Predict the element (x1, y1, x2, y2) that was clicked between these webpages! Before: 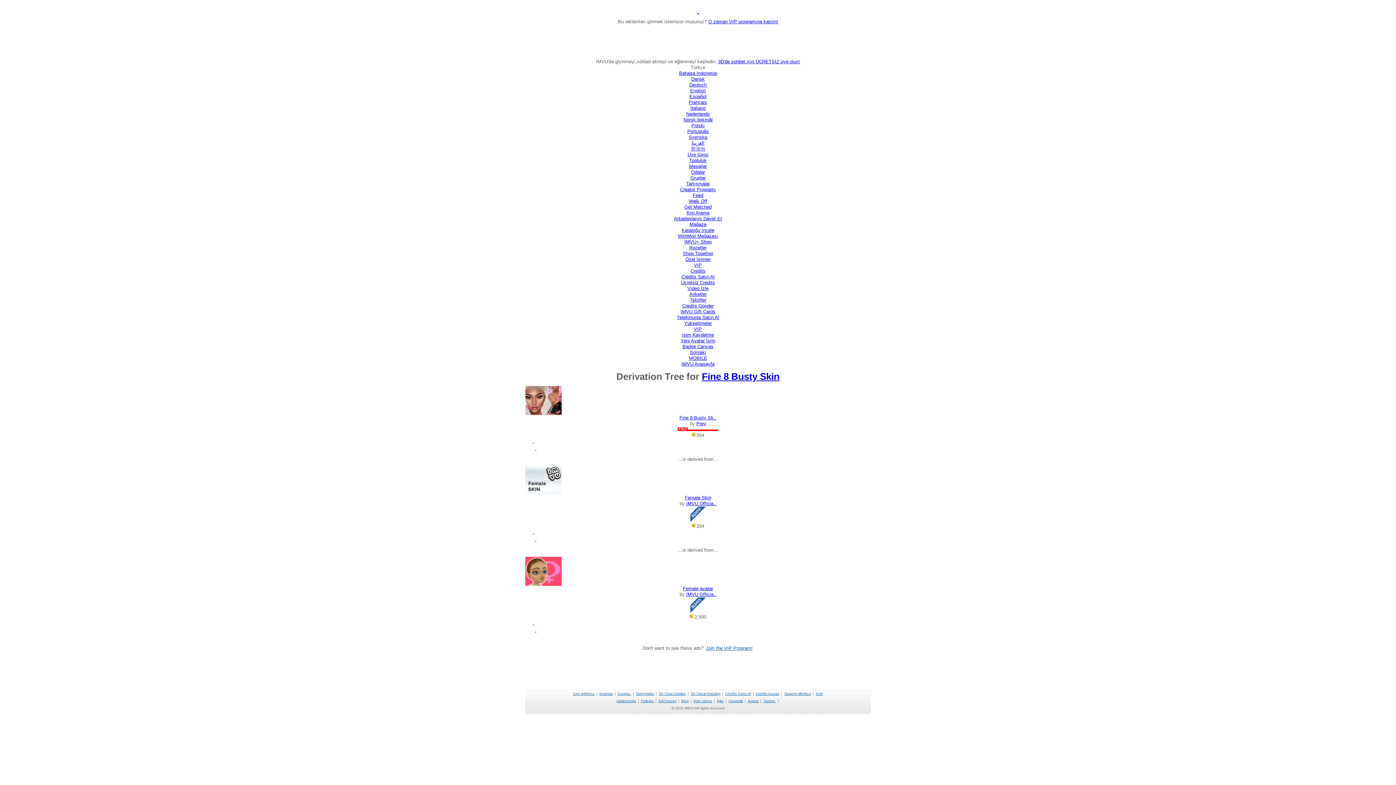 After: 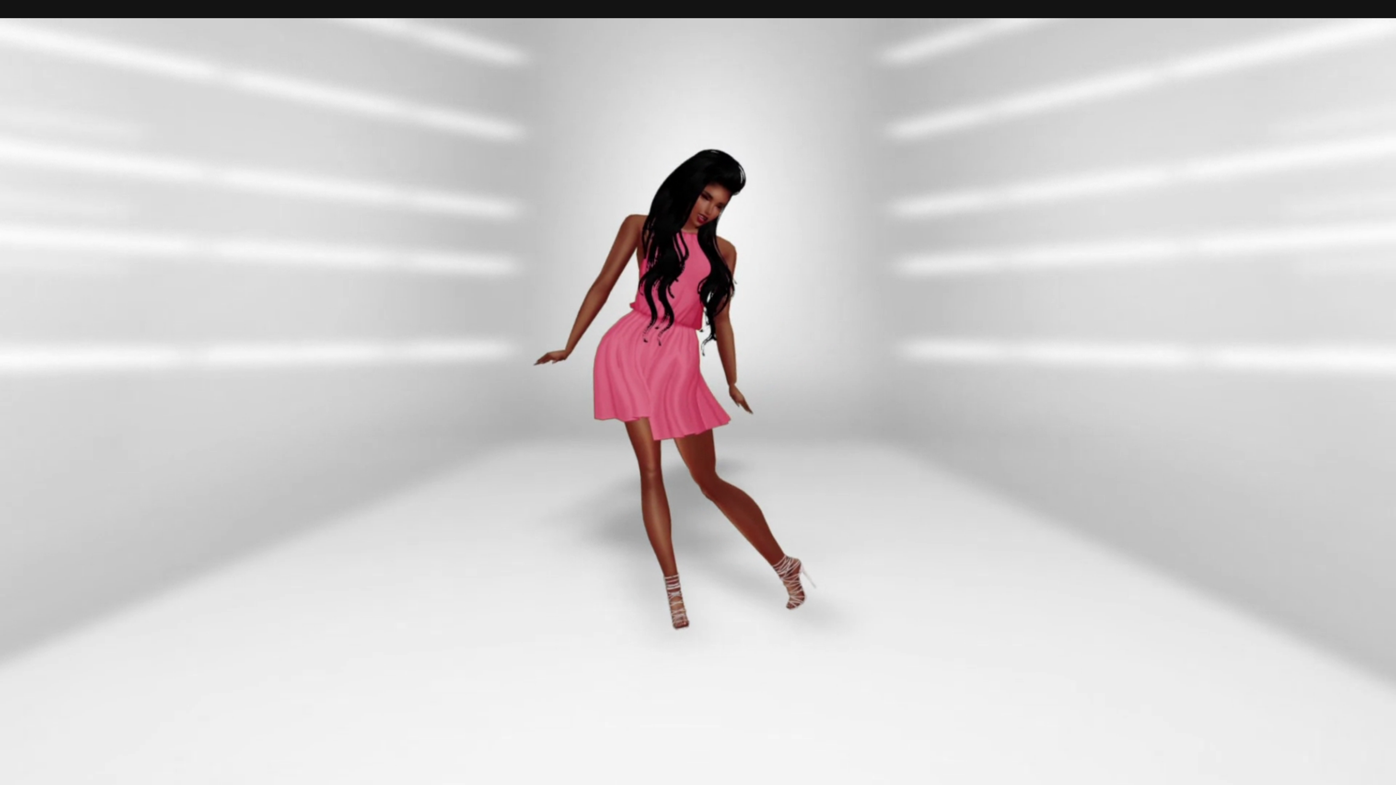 Action: label:   bbox: (525, 529, 541, 536)